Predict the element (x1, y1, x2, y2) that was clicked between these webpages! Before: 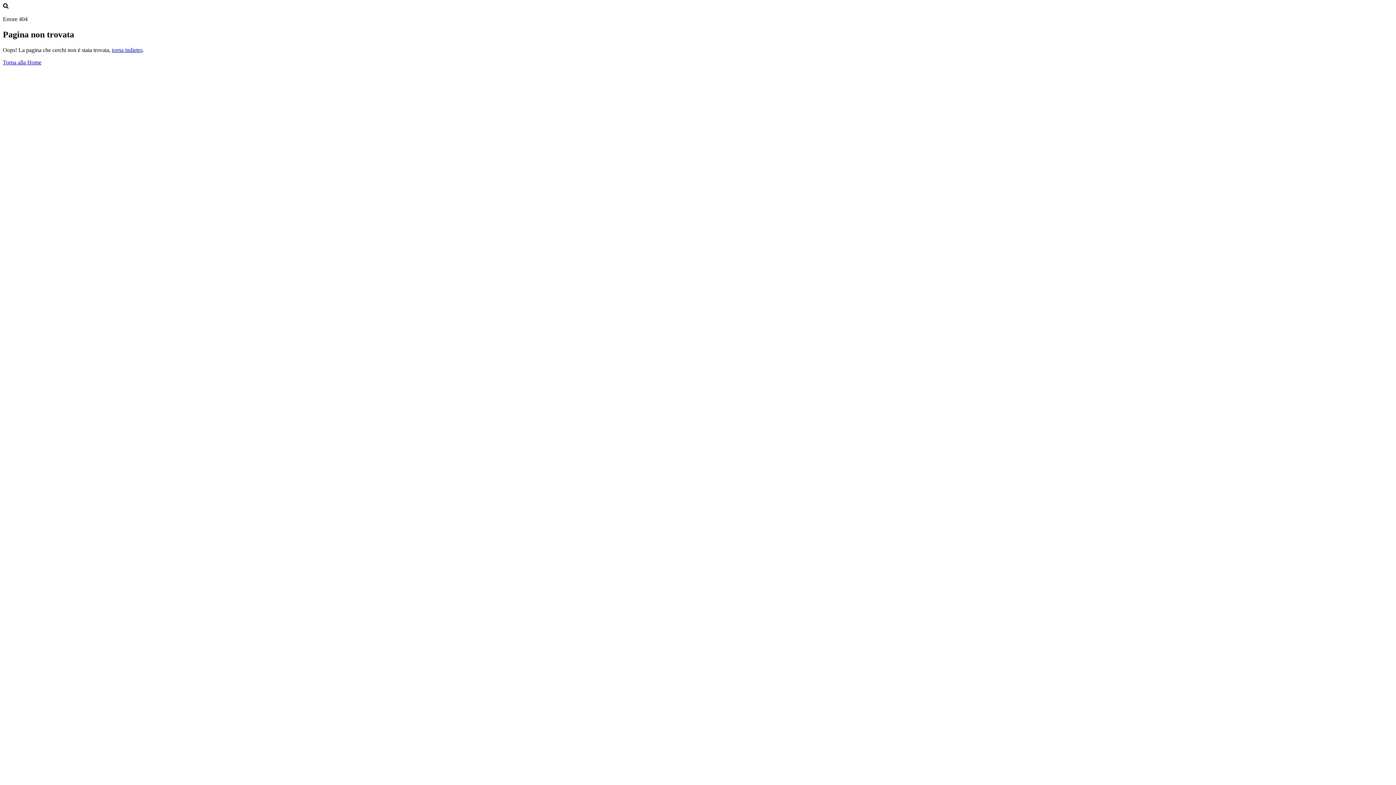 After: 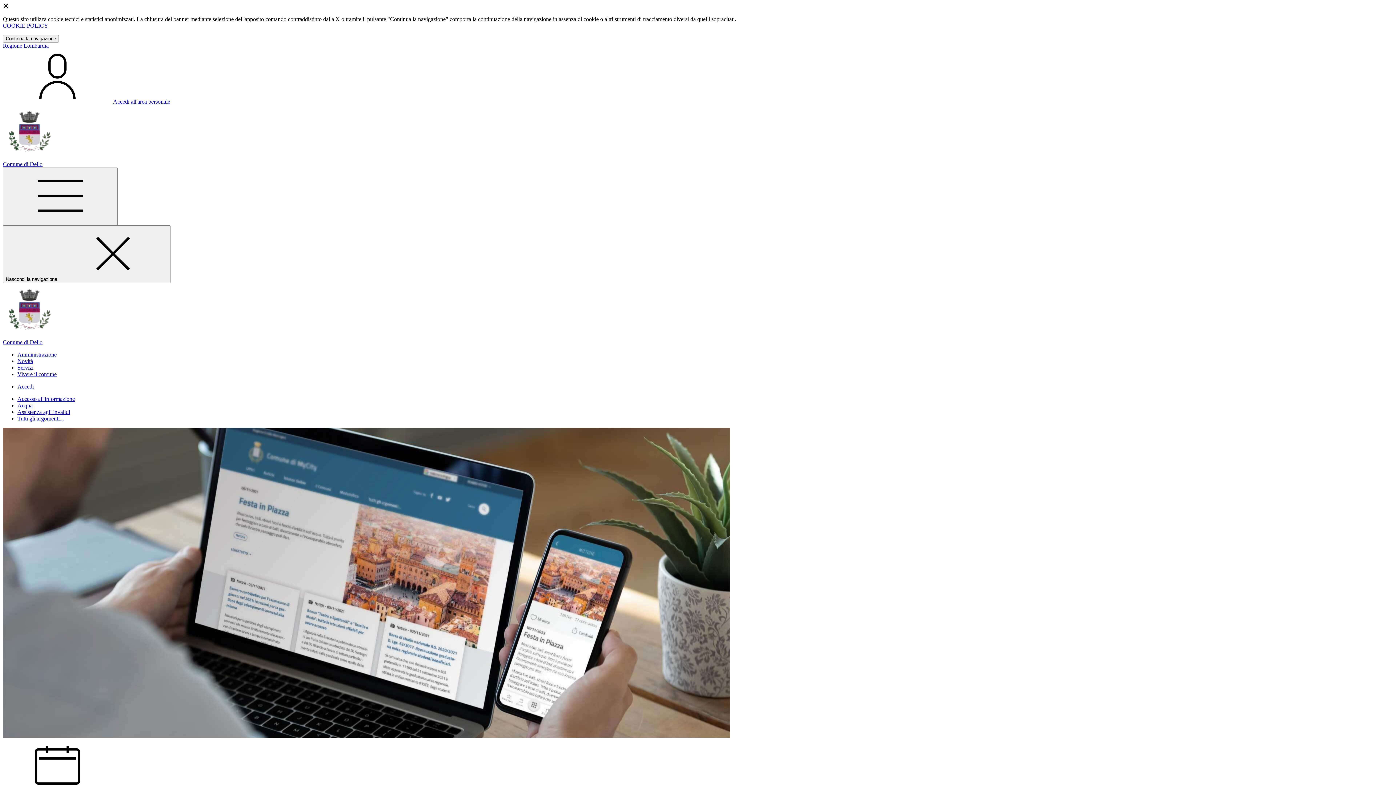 Action: label: Torna alla Home bbox: (2, 59, 41, 65)